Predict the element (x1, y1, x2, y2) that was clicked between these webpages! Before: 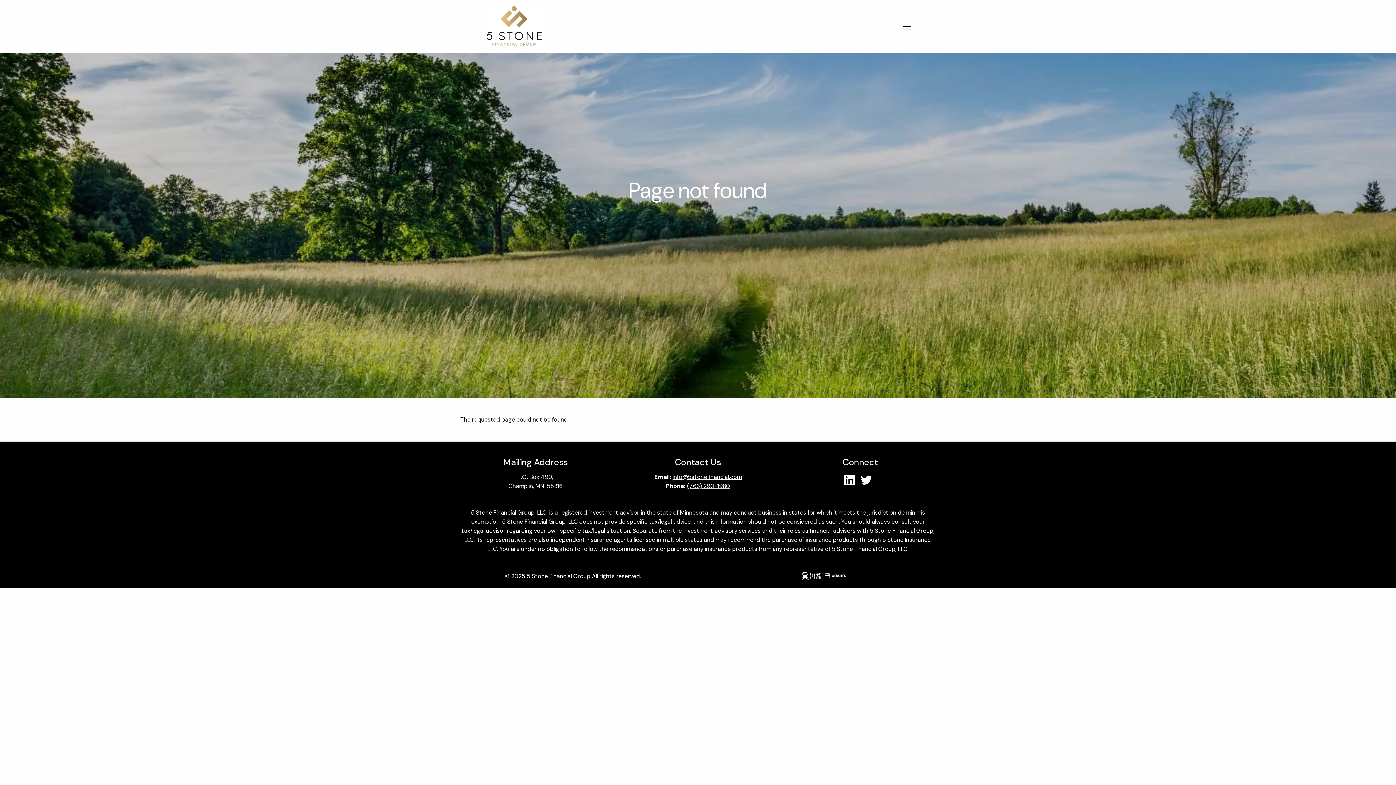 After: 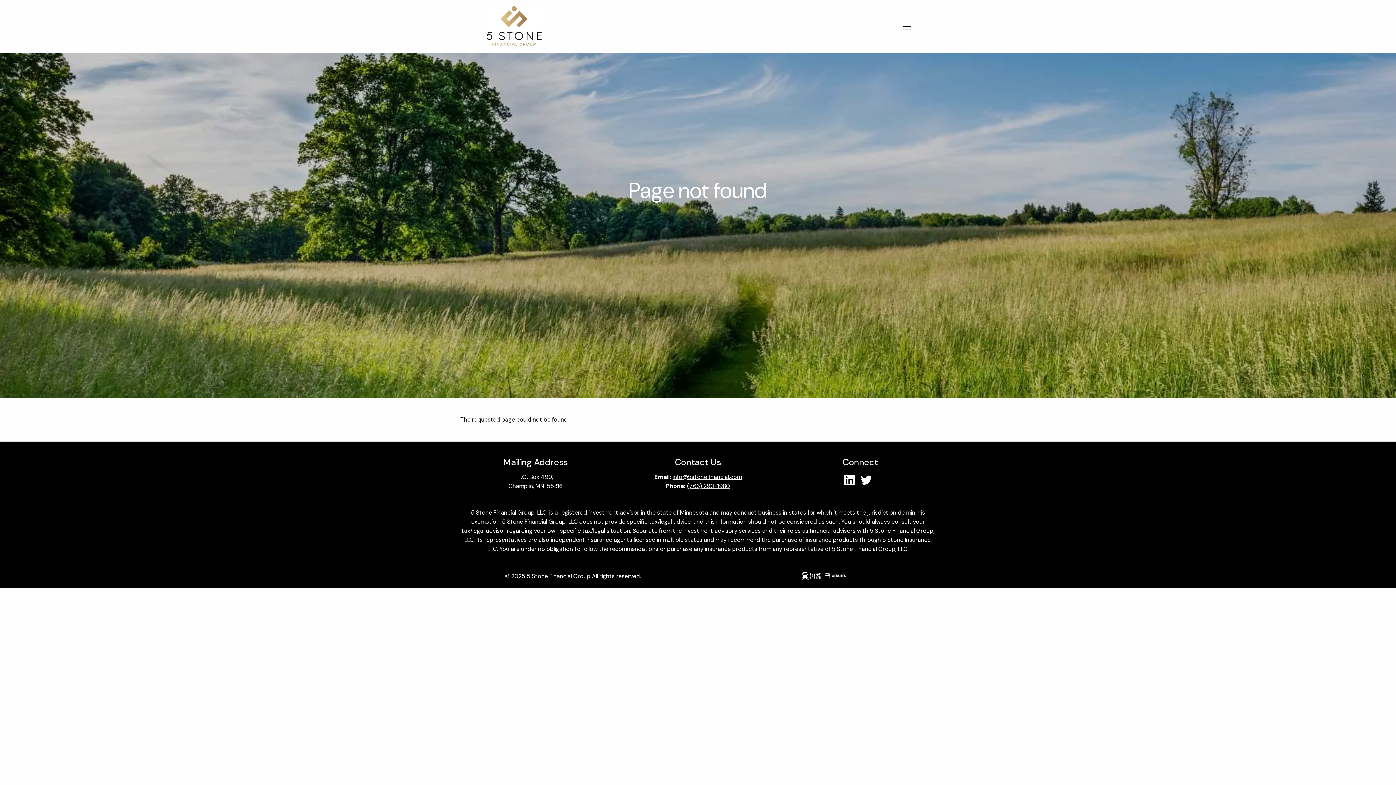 Action: label:   bbox: (860, 480, 876, 487)